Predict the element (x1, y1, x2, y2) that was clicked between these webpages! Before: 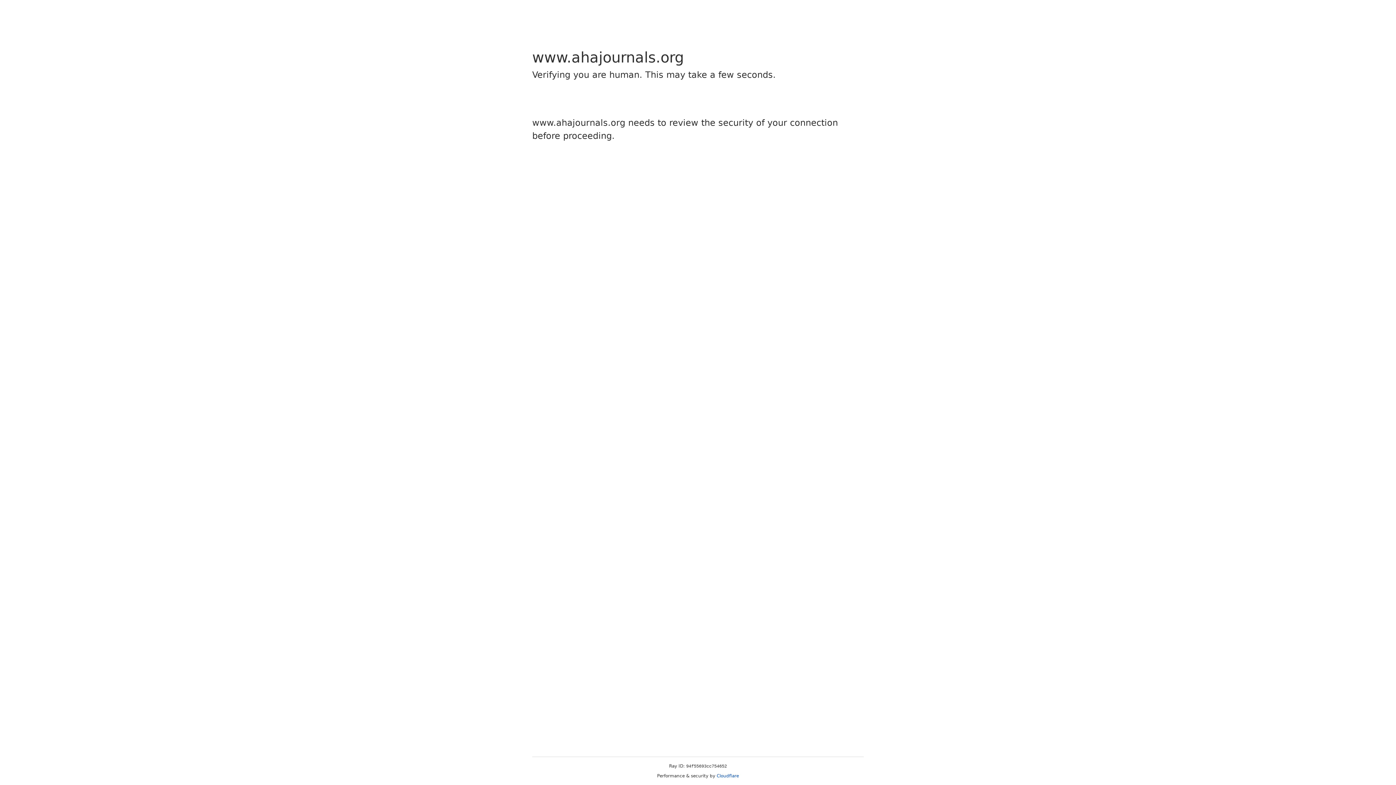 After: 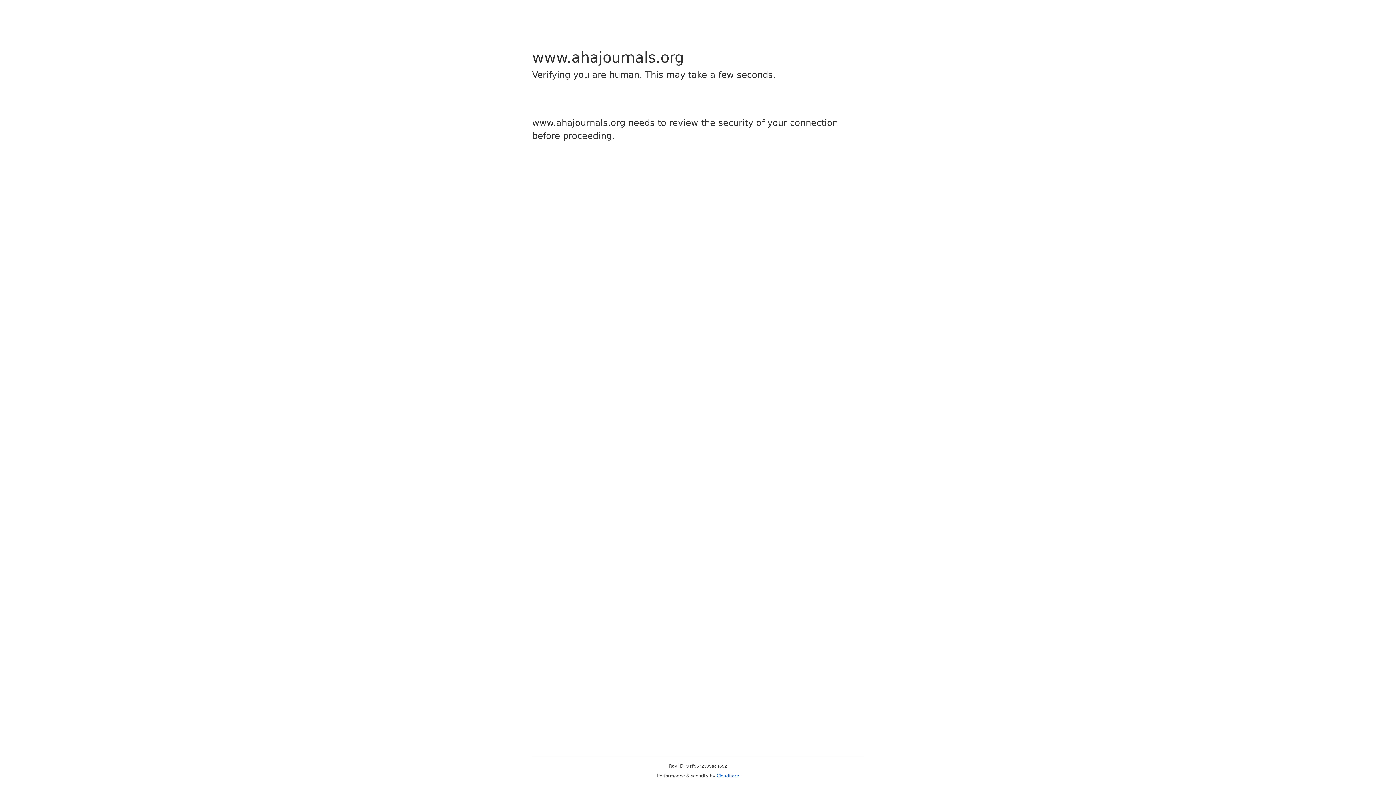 Action: label: Cloudflare bbox: (716, 773, 739, 778)